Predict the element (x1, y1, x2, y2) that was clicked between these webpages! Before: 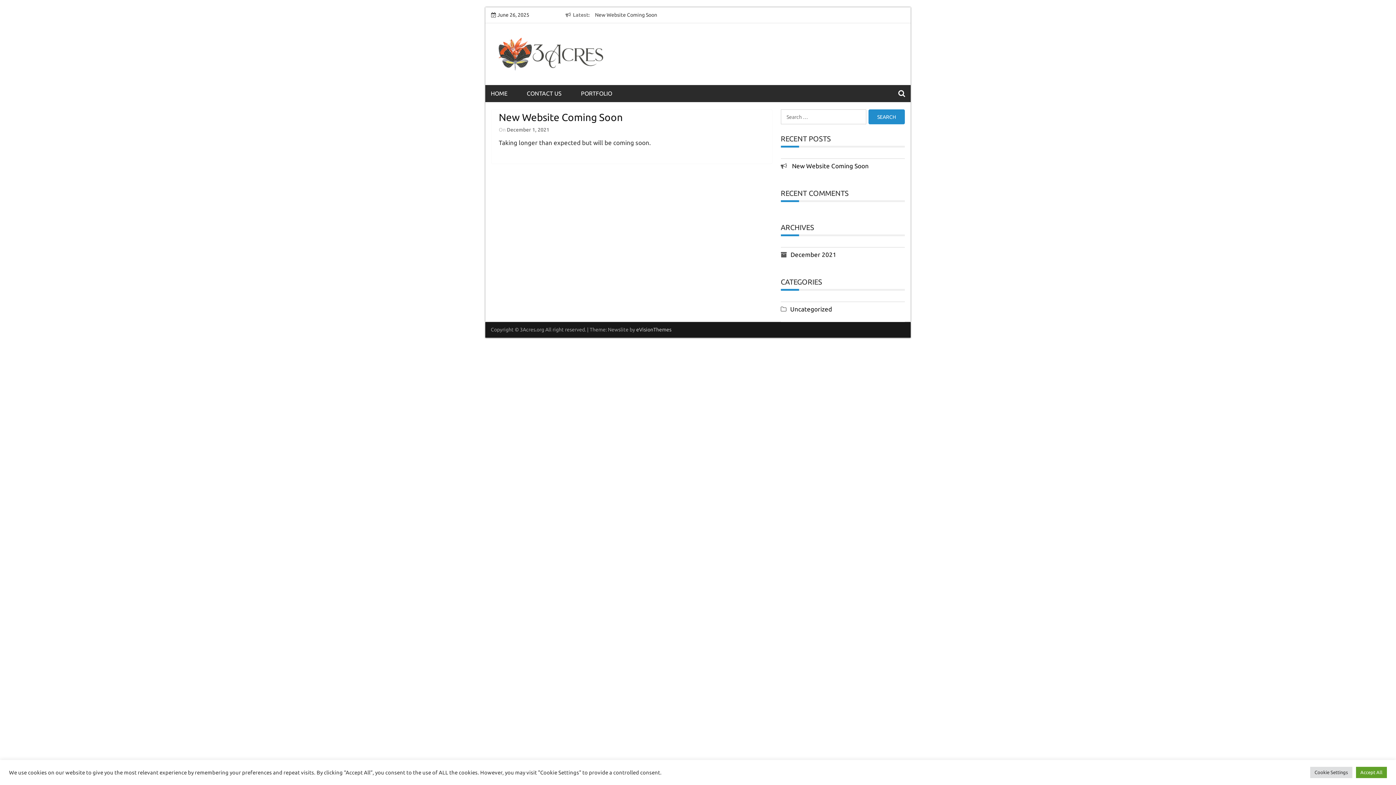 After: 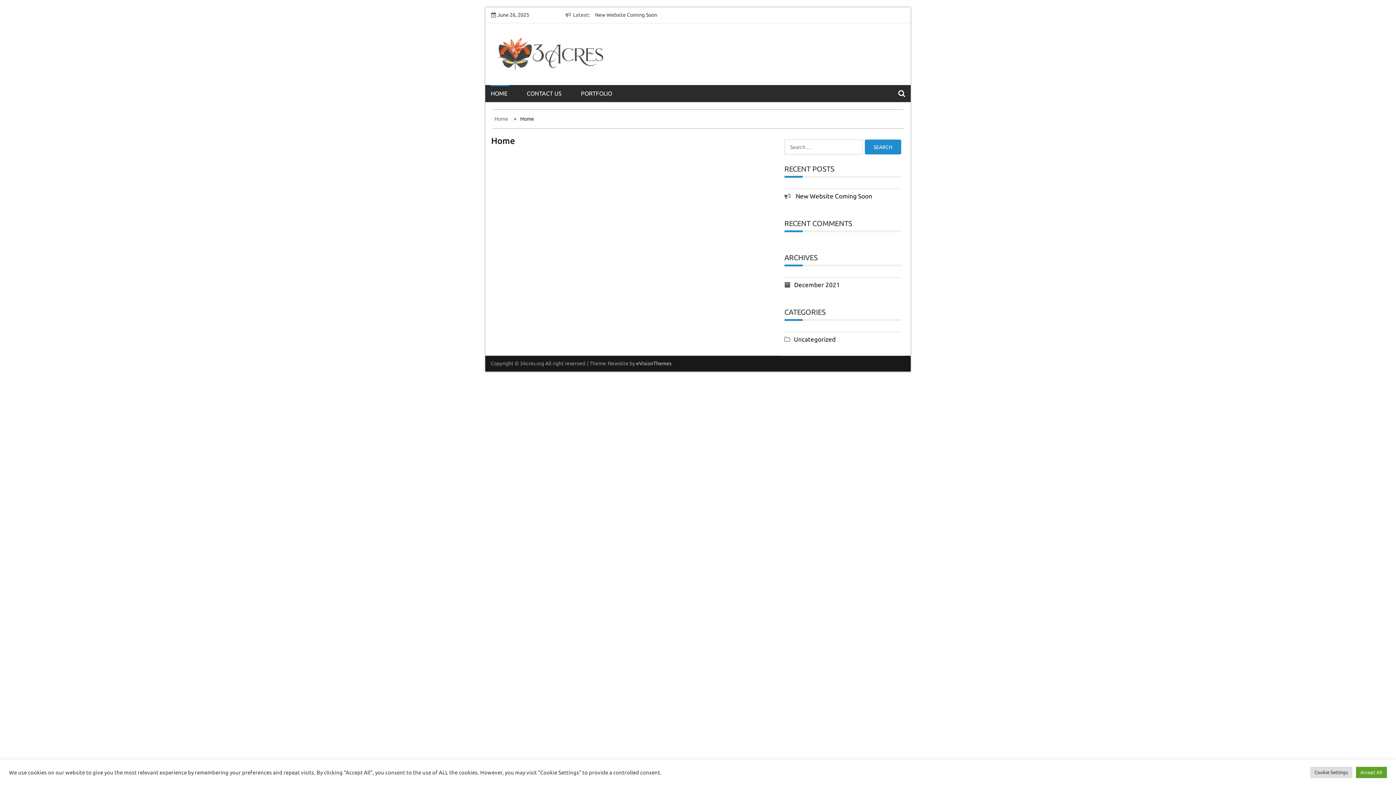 Action: label: HOME bbox: (490, 85, 525, 102)